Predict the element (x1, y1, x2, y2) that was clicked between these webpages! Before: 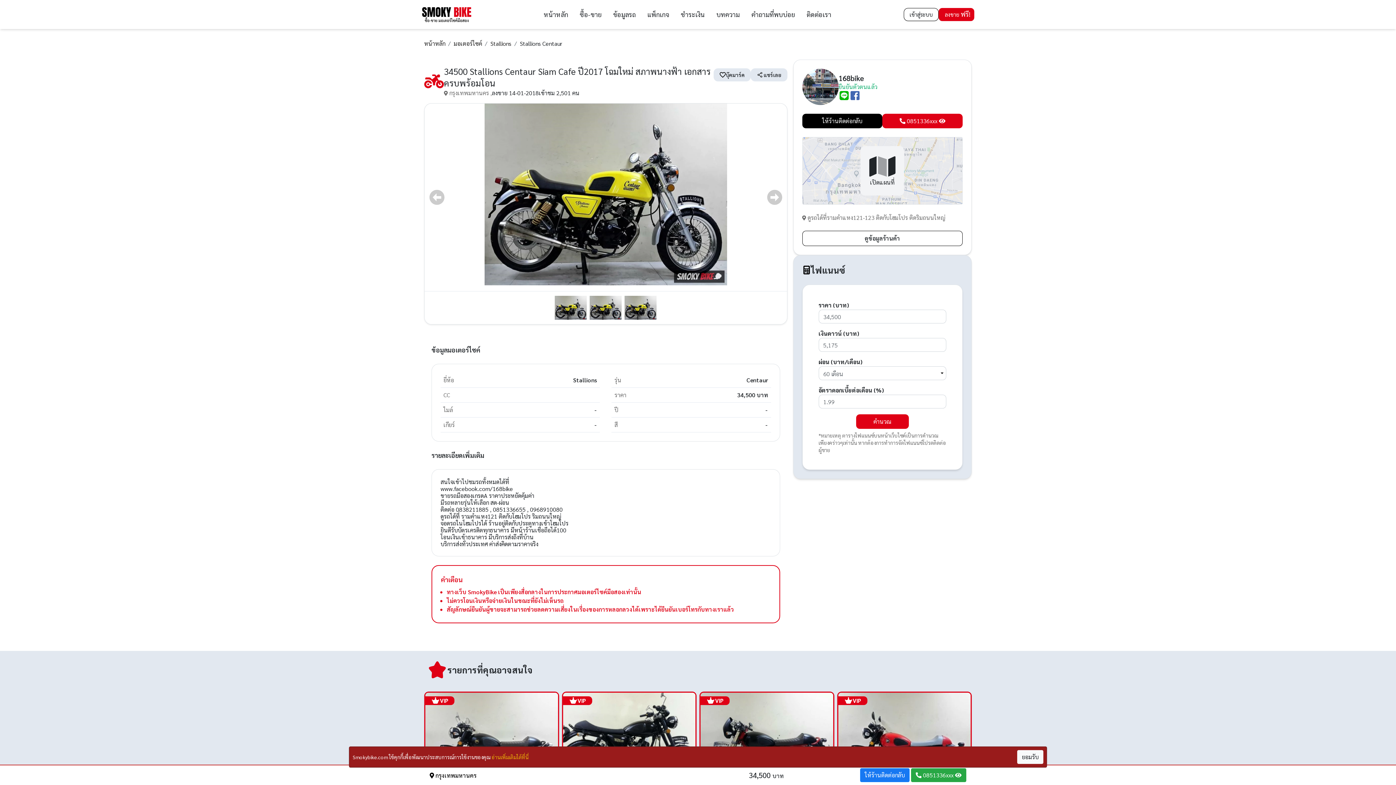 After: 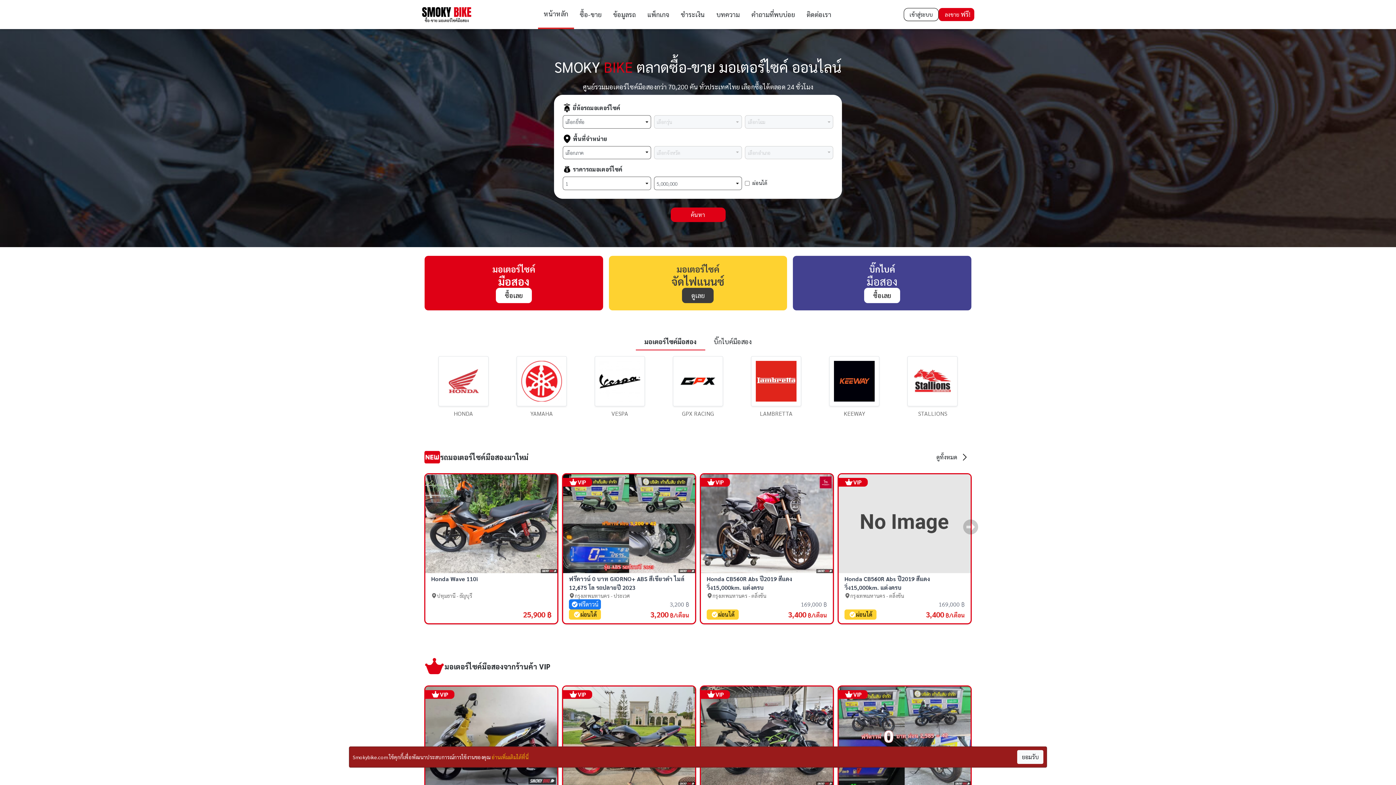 Action: bbox: (421, 5, 471, 23)